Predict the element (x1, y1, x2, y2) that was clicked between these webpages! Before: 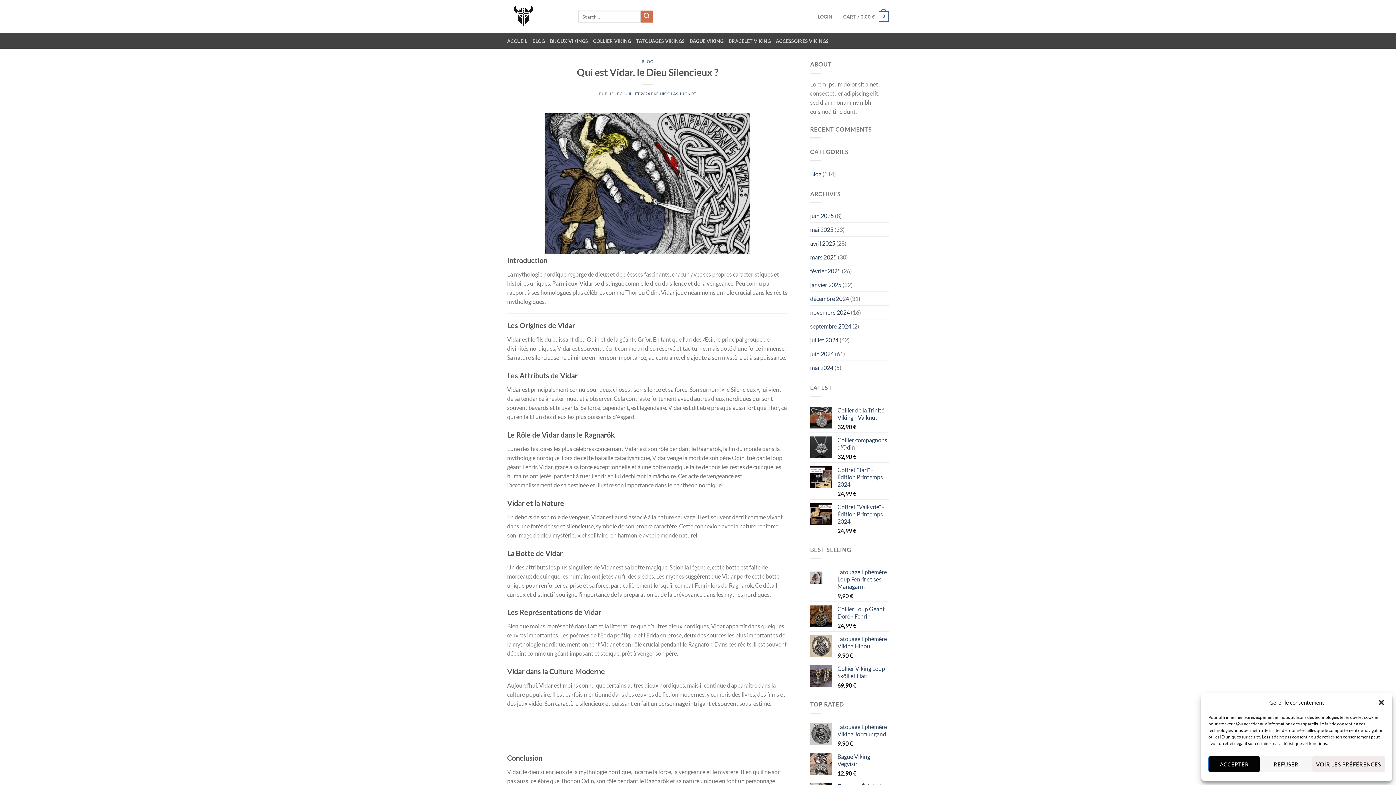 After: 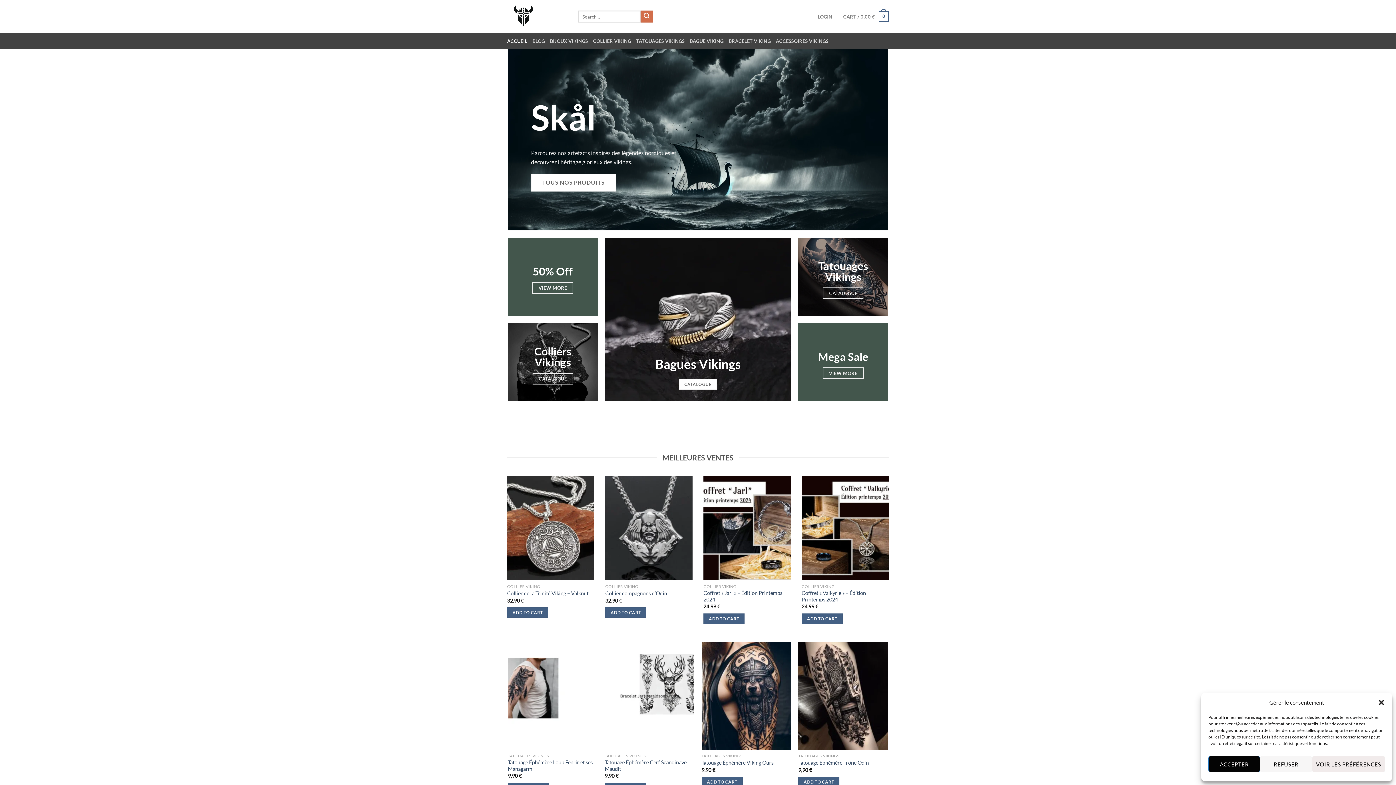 Action: label: mai 2024 bbox: (810, 361, 833, 374)